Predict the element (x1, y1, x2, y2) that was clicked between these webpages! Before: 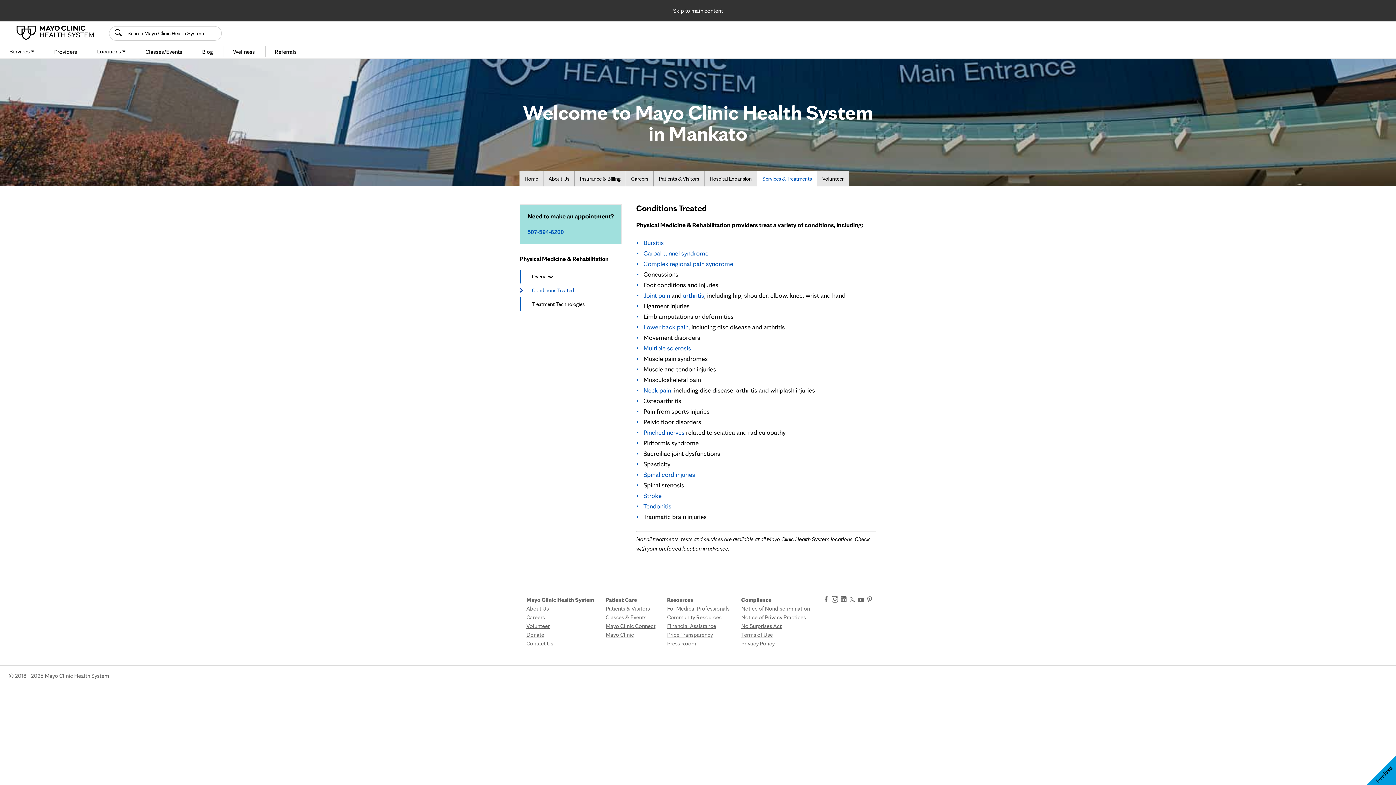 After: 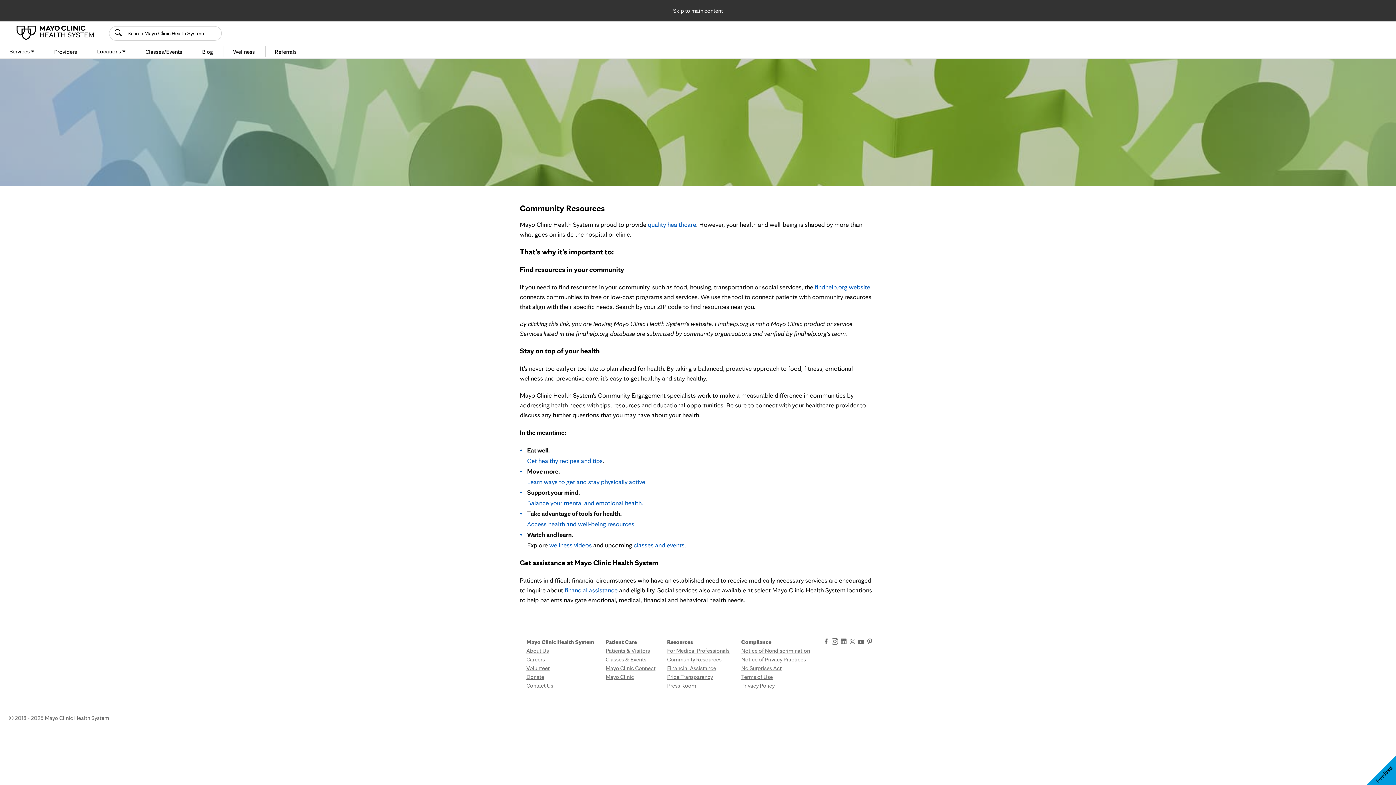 Action: bbox: (667, 614, 721, 621) label: Community Resources